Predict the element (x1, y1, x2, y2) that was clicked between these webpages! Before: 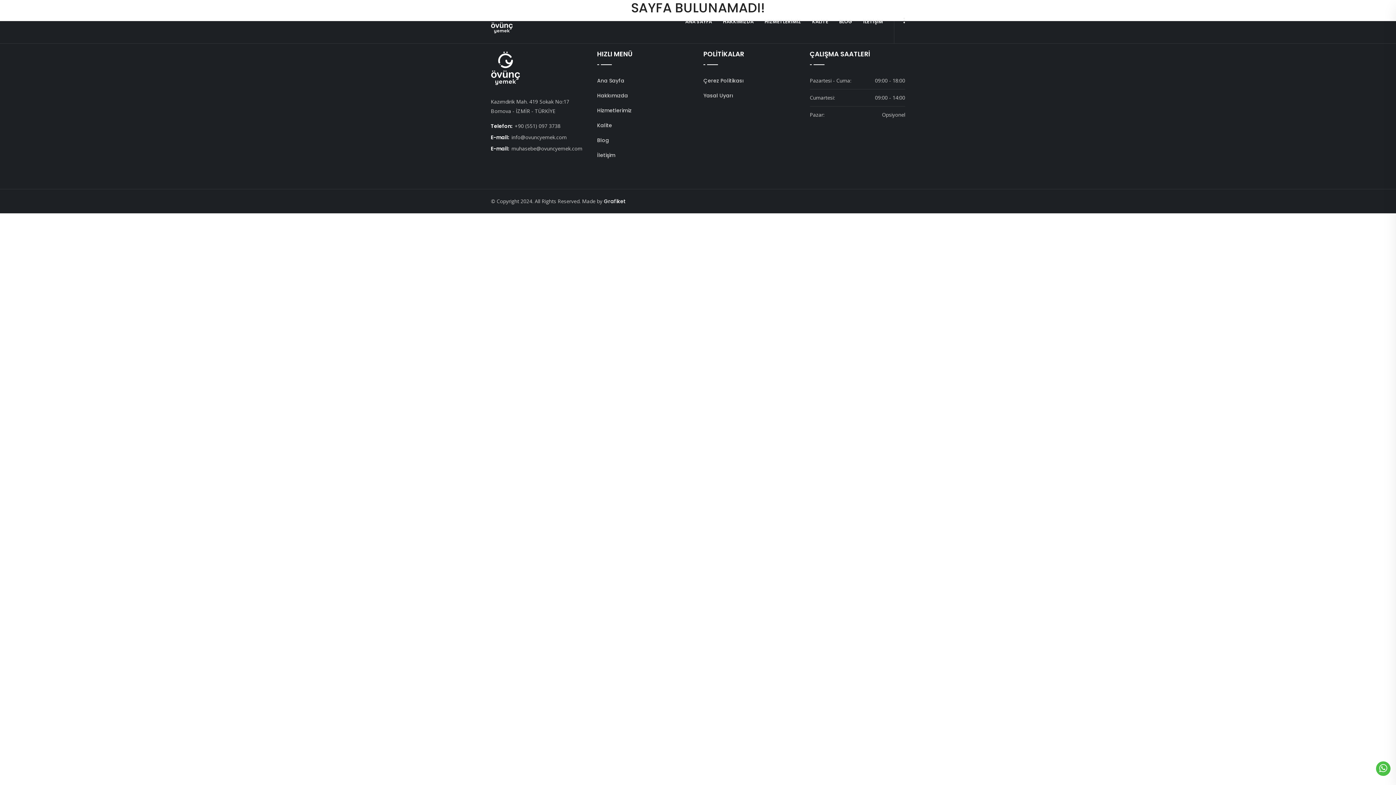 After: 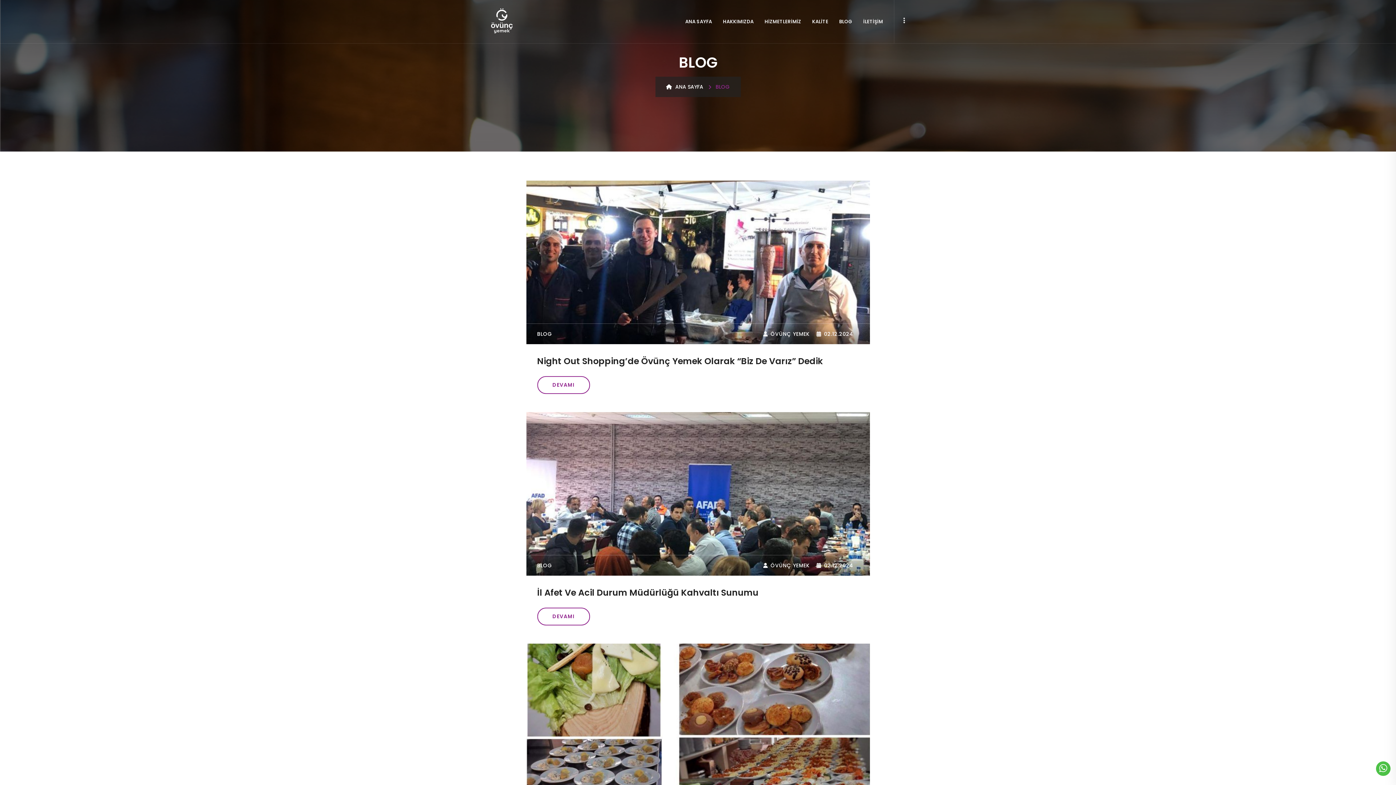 Action: bbox: (833, 0, 858, 43) label: BLOG